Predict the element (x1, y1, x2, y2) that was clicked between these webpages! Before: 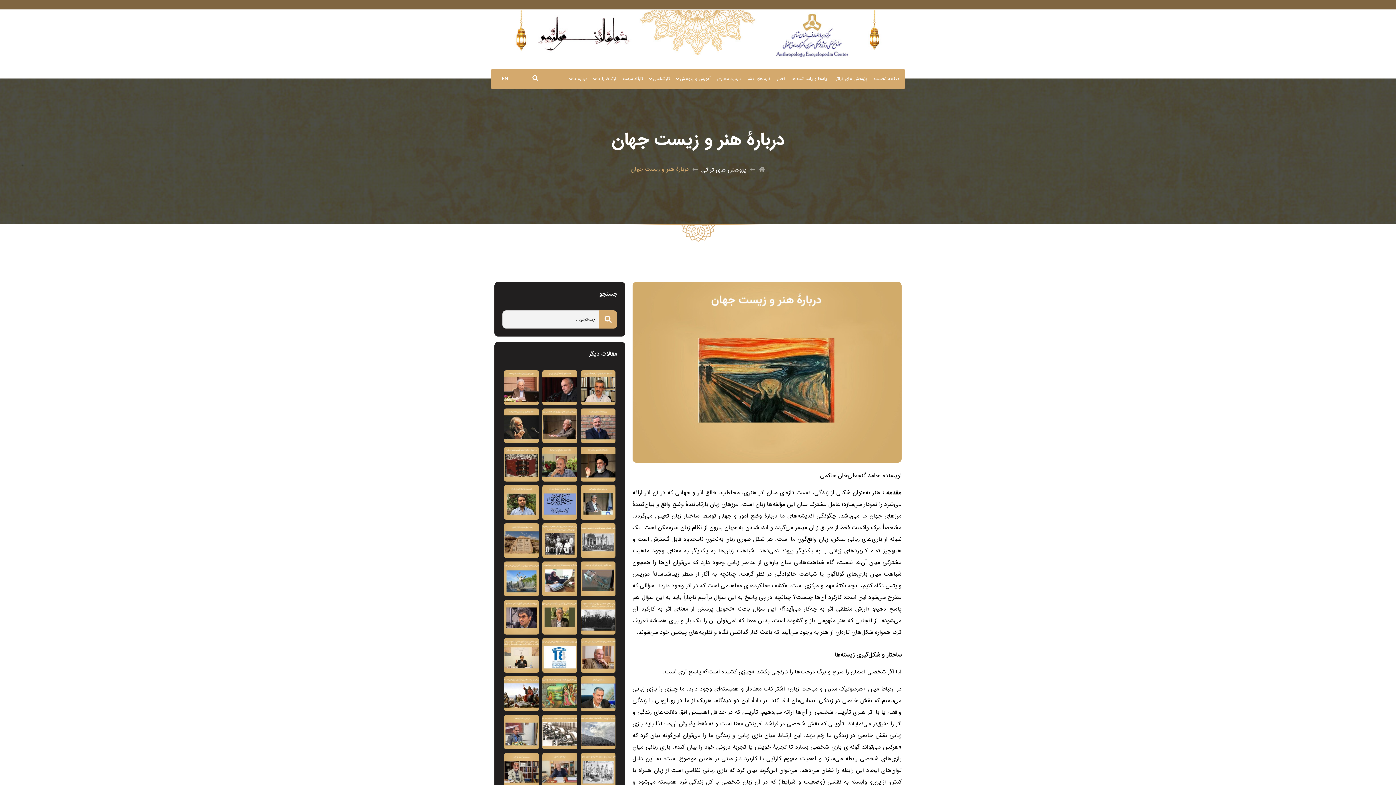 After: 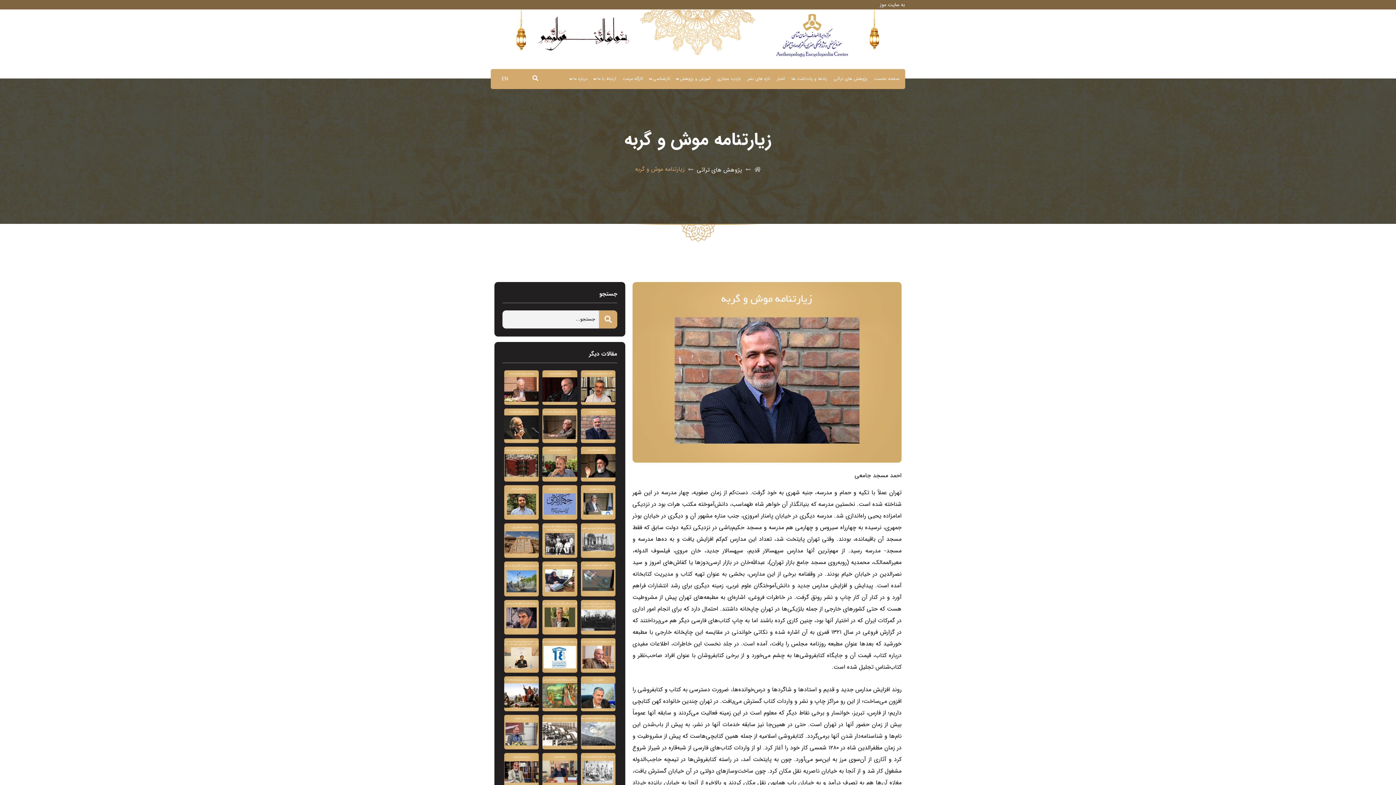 Action: bbox: (580, 408, 615, 443)